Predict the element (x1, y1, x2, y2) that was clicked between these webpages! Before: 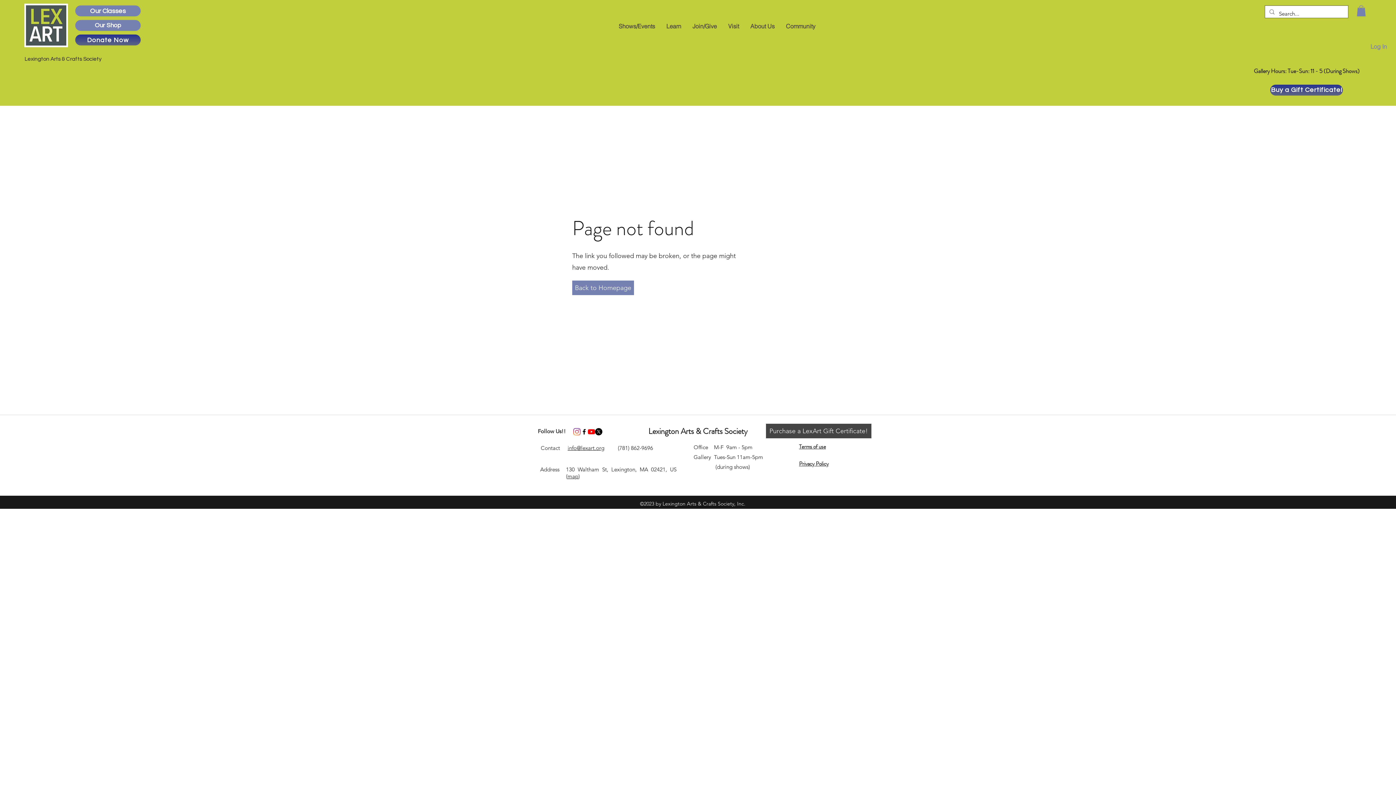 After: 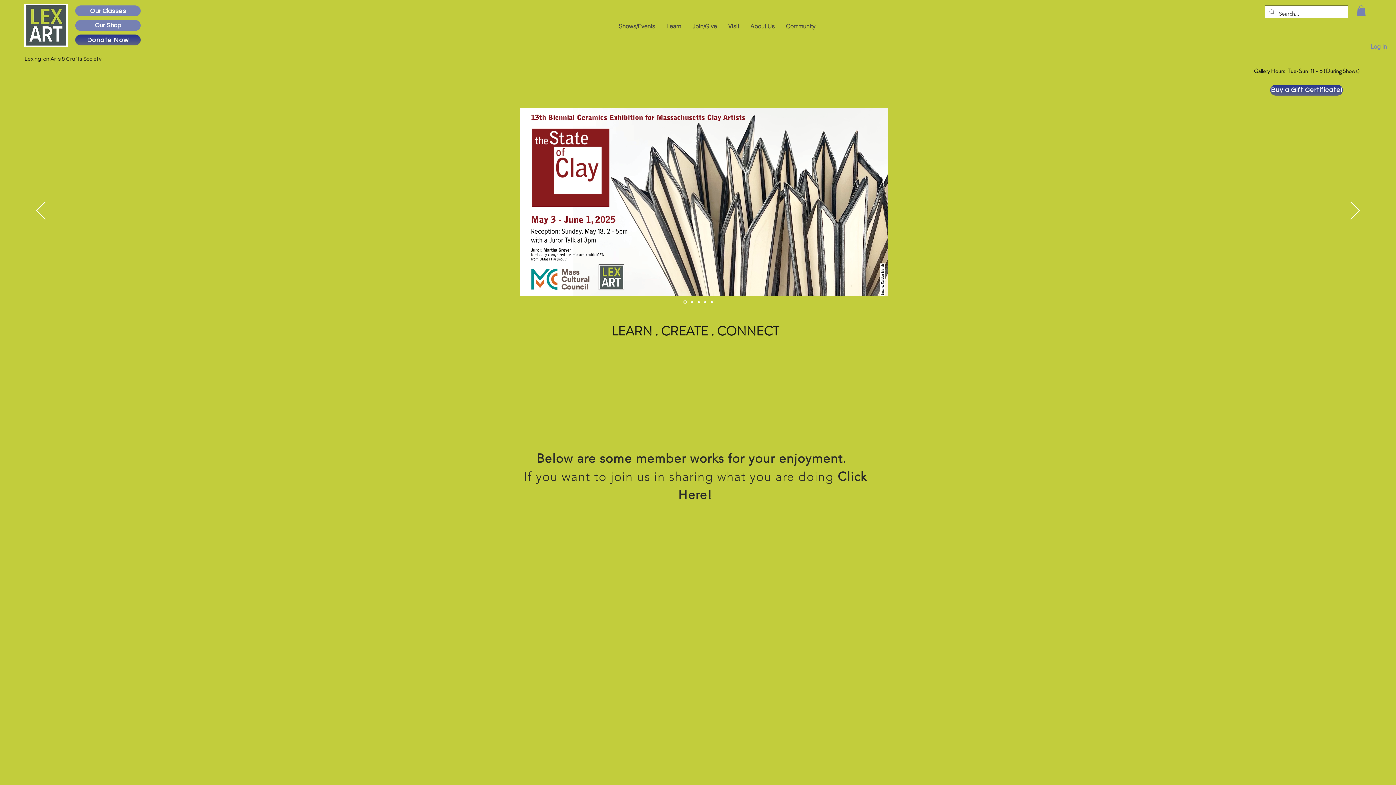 Action: label: Back to Homepage bbox: (572, 280, 634, 295)